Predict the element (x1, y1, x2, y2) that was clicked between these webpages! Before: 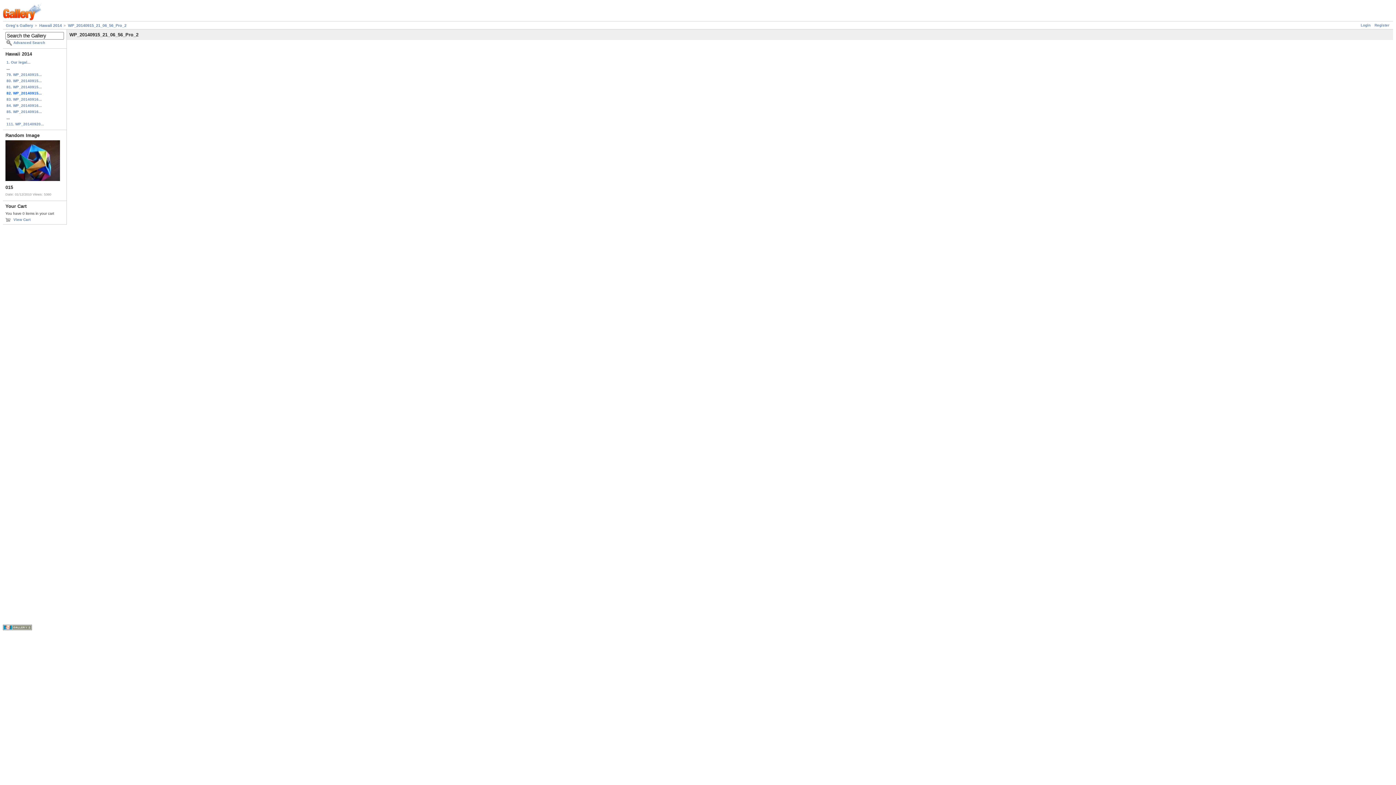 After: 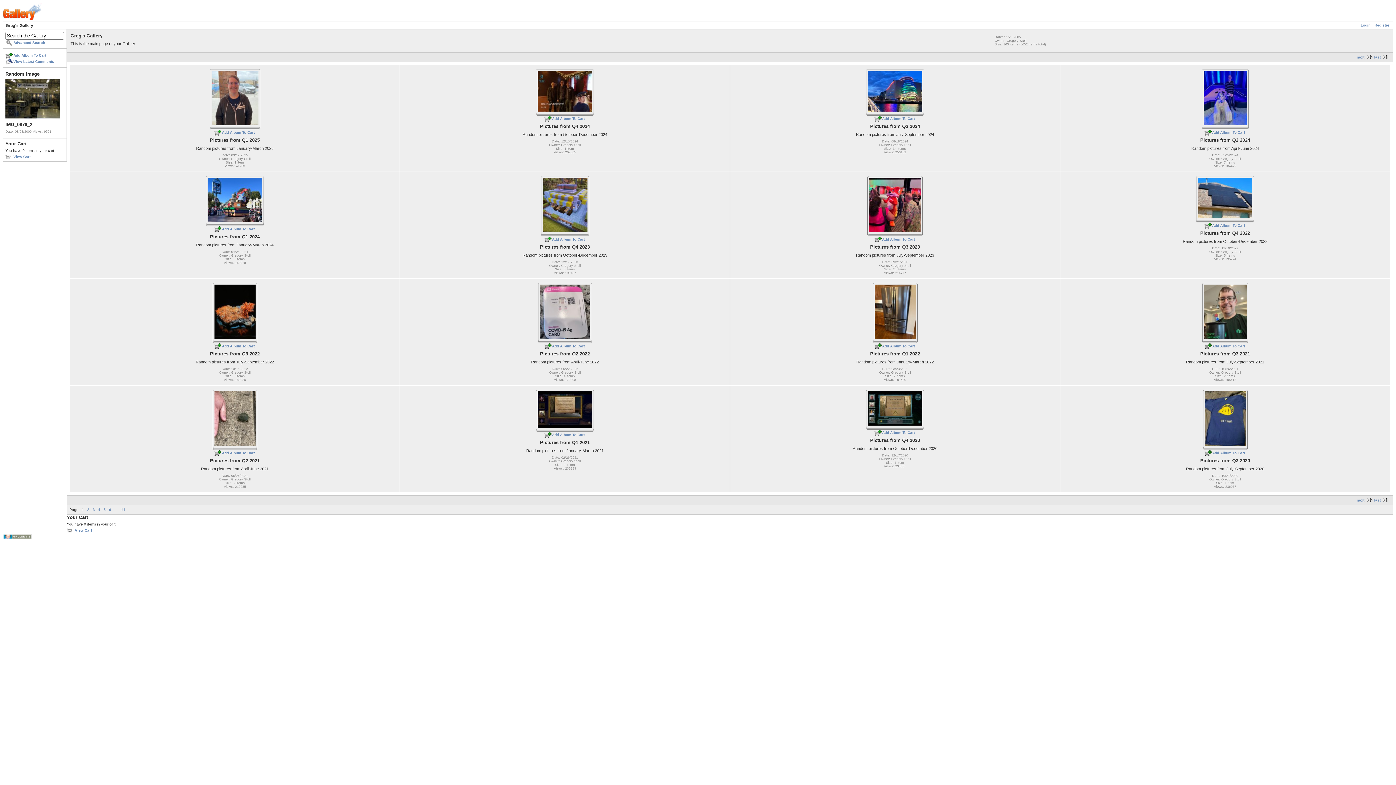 Action: bbox: (2, 17, 41, 21)